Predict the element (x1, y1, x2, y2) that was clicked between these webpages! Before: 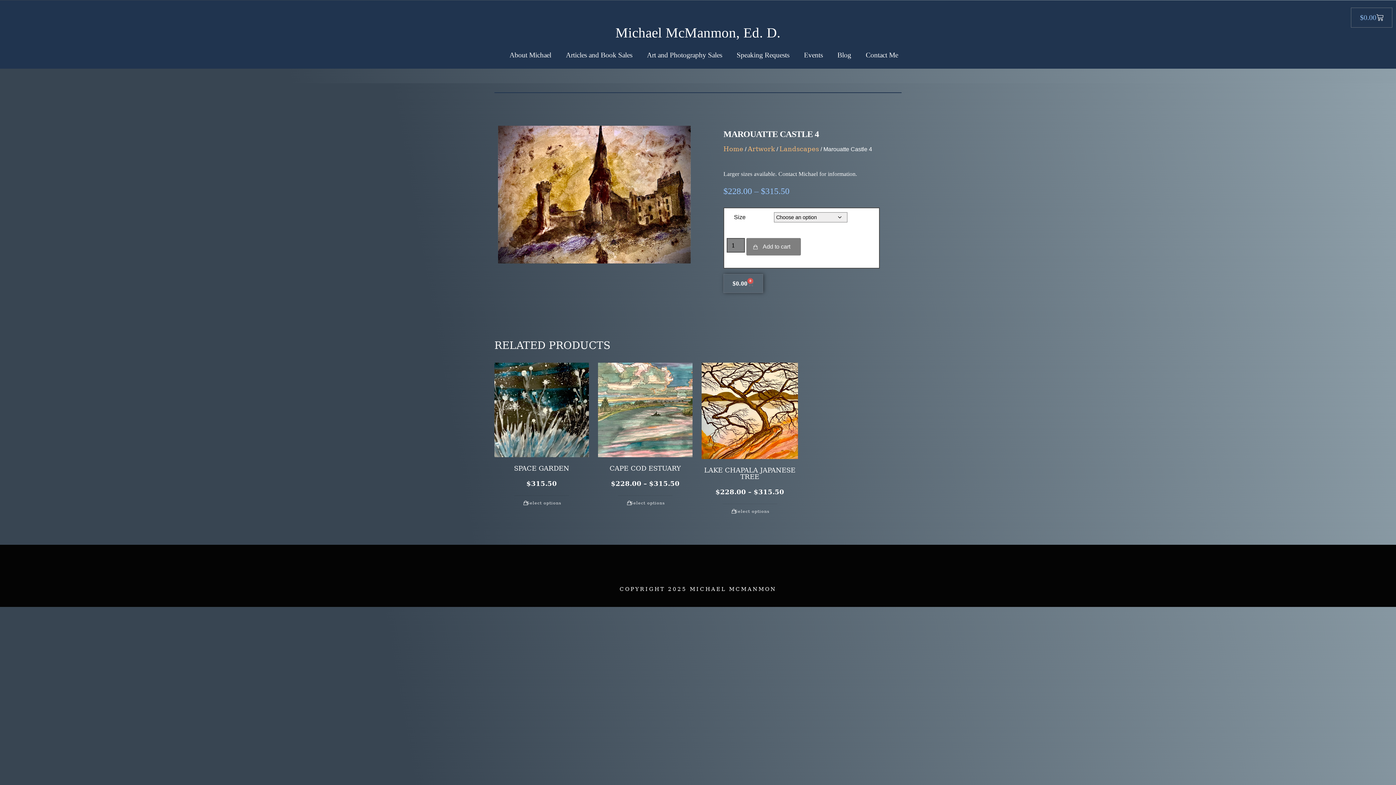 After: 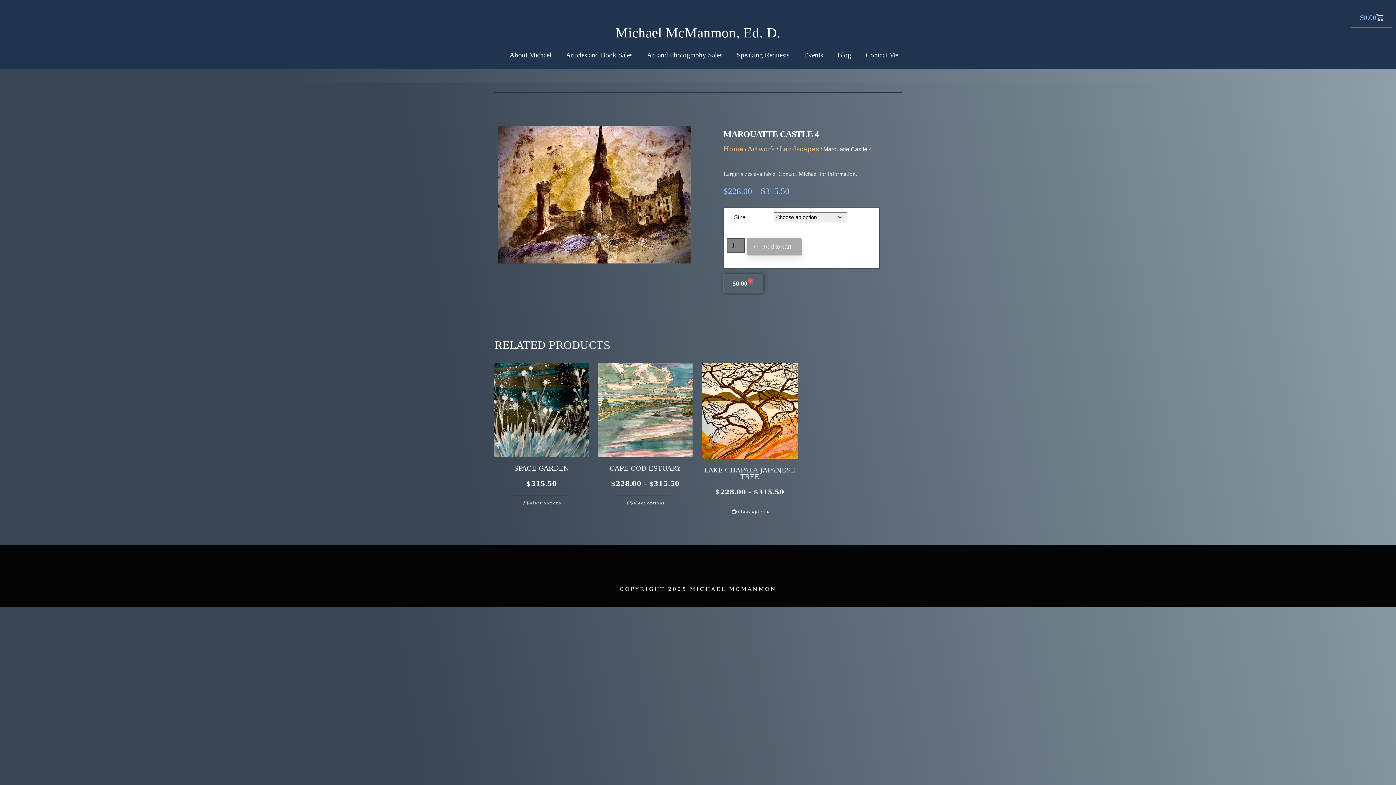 Action: bbox: (746, 238, 801, 255) label: Add to cart